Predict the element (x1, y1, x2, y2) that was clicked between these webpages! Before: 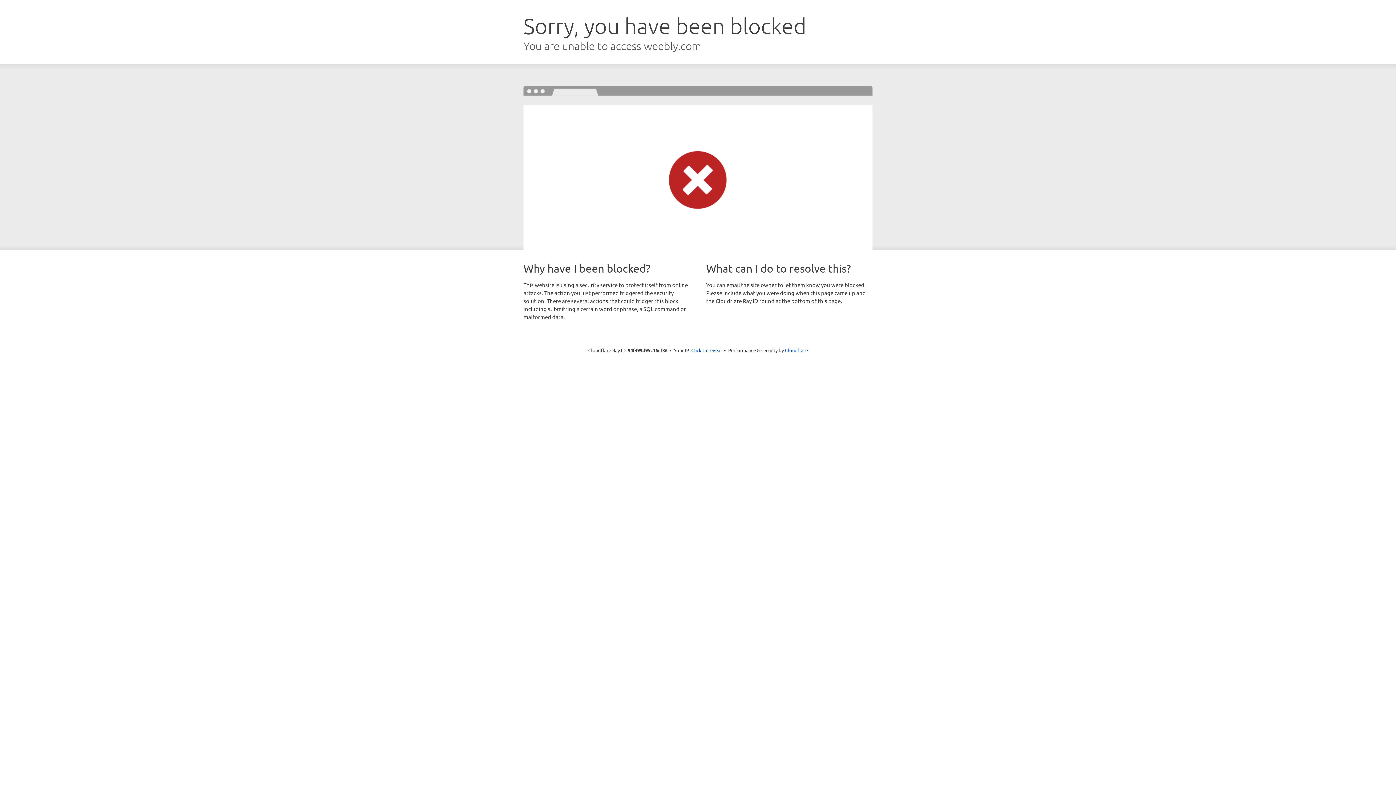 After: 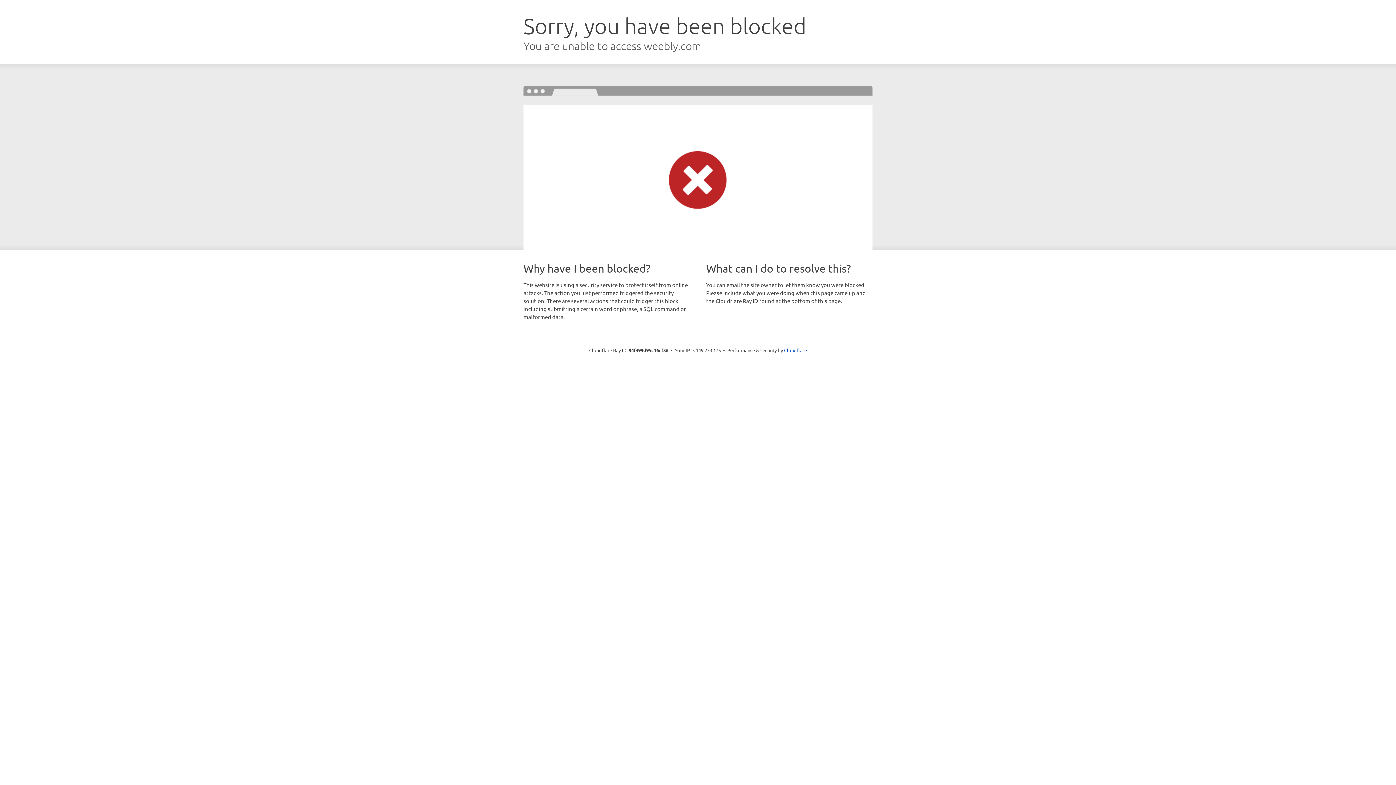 Action: label: Click to reveal bbox: (691, 346, 722, 353)